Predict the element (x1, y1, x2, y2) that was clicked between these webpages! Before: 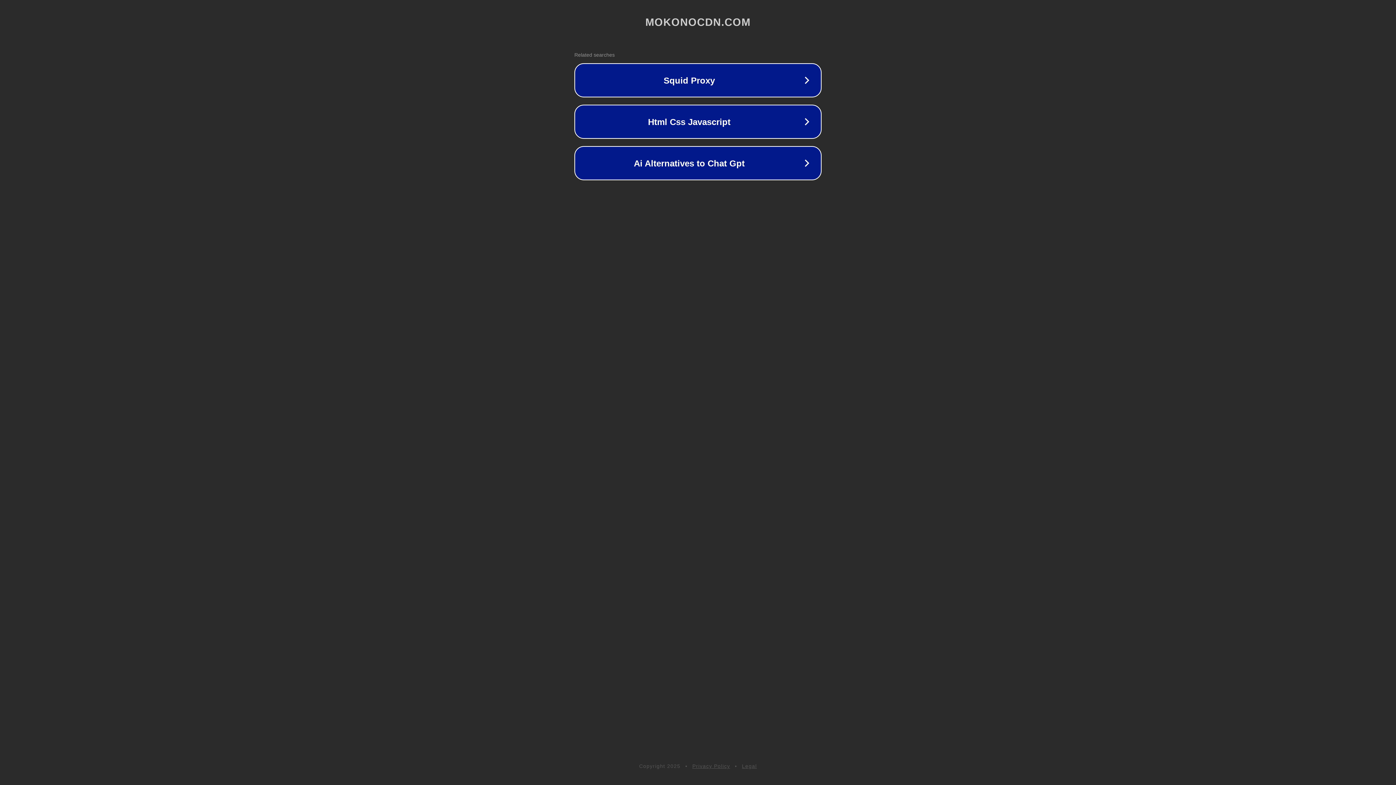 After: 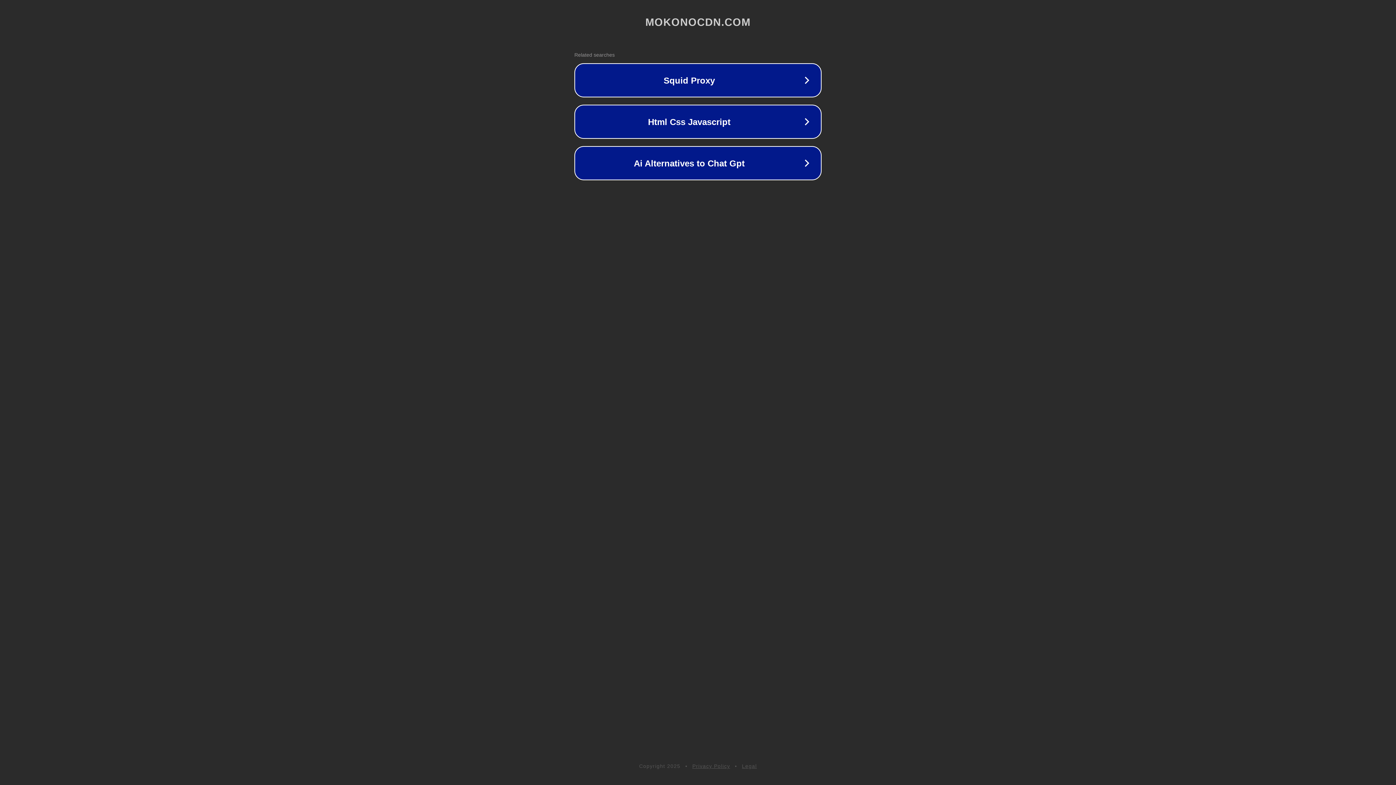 Action: bbox: (742, 763, 757, 769) label: Legal